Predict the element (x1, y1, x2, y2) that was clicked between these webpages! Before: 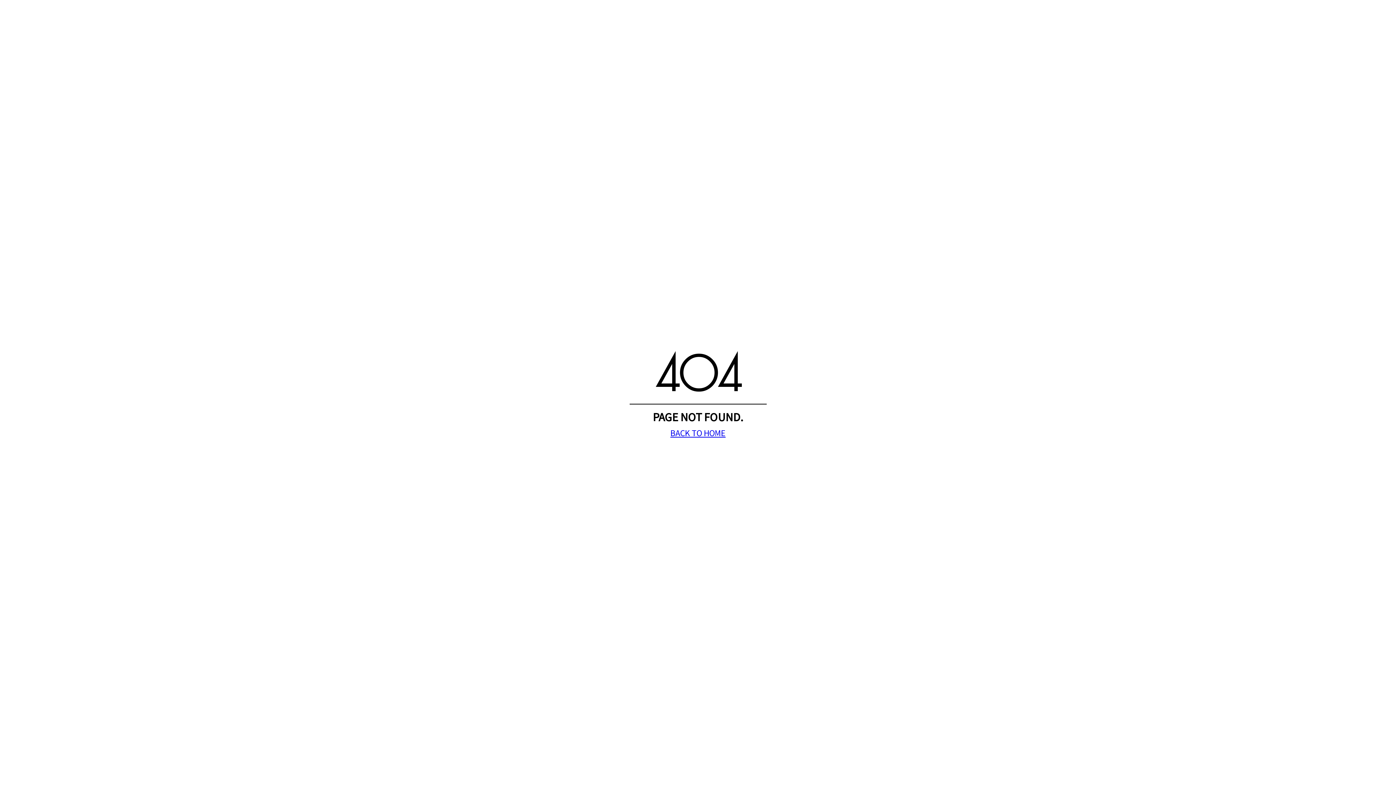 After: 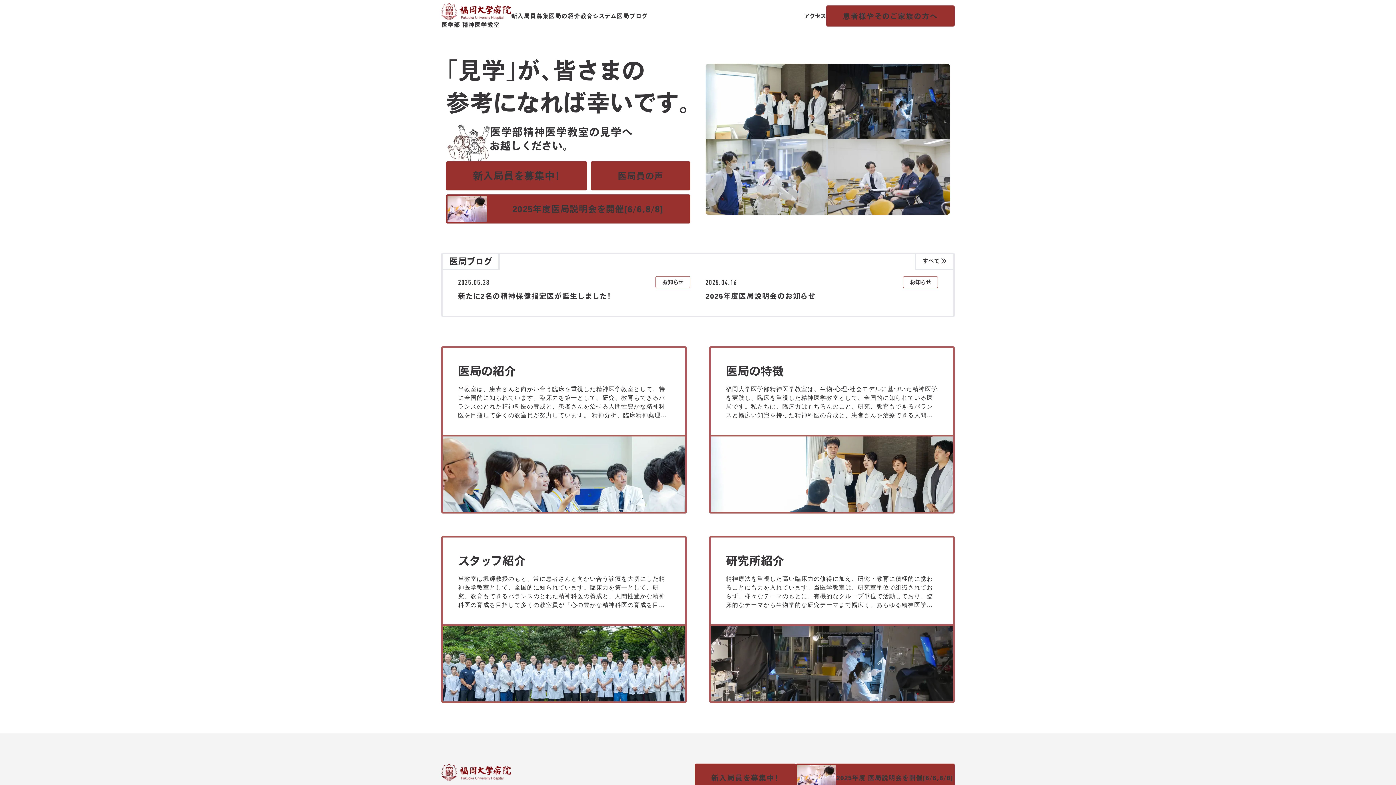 Action: label: BACK TO HOME bbox: (670, 427, 725, 439)